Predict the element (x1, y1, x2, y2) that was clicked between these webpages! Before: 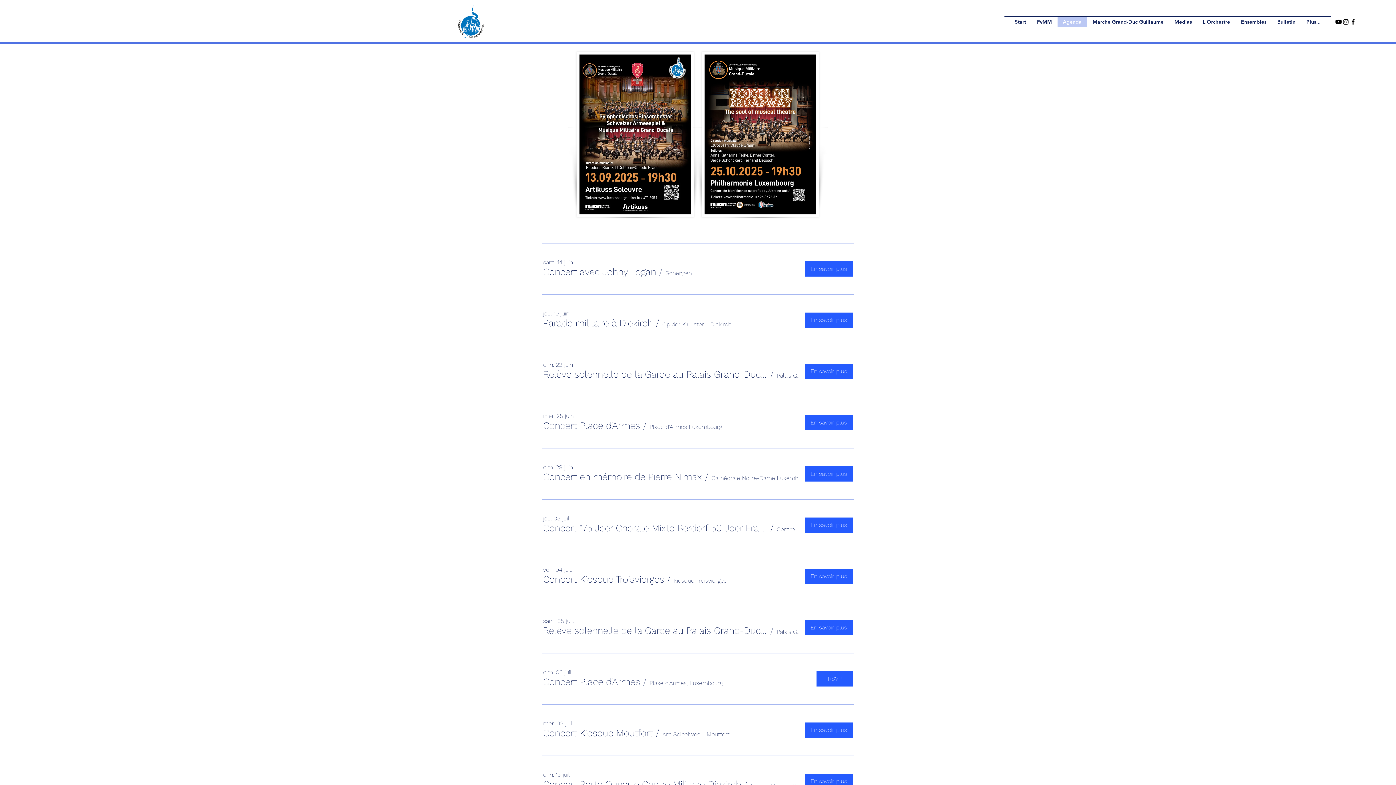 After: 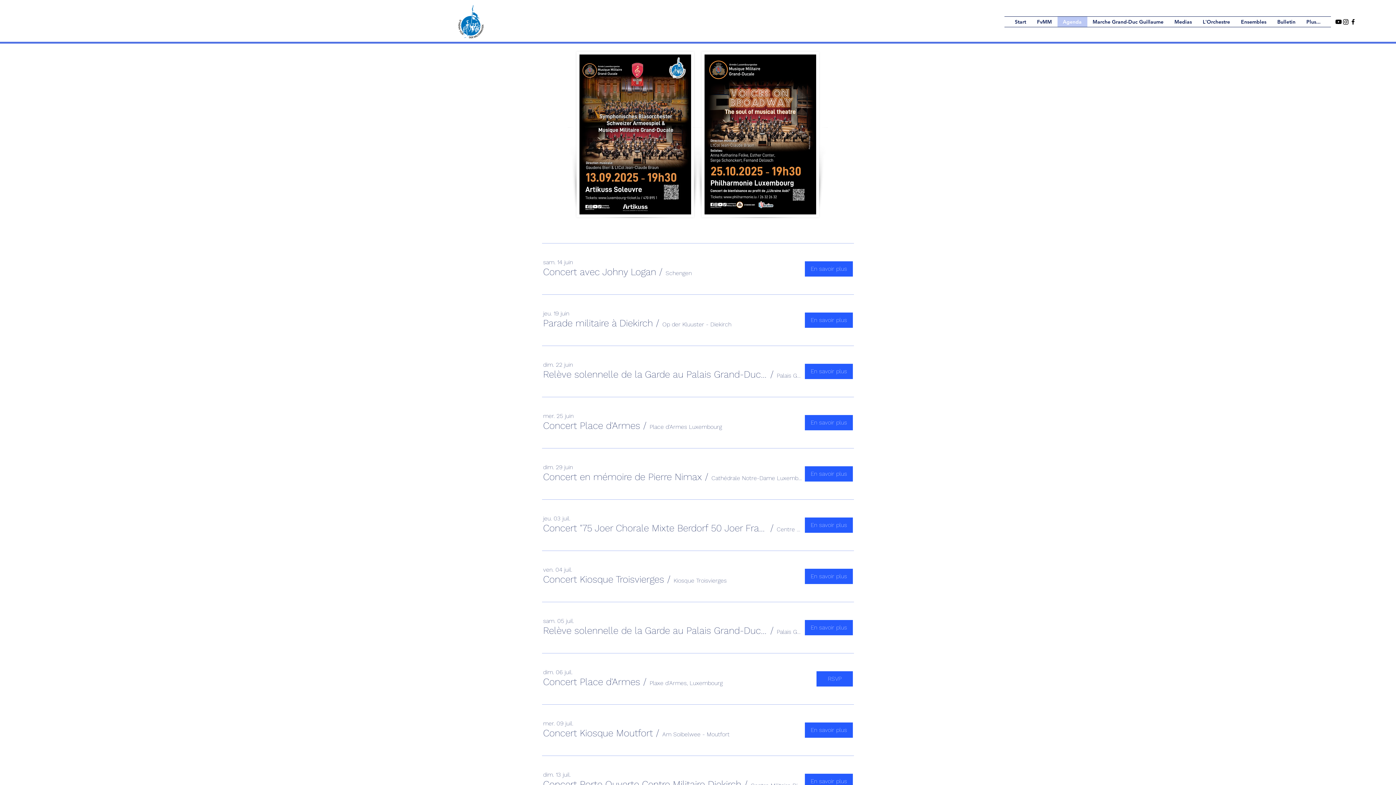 Action: label: alt.text.label.Facebook bbox: (1349, 18, 1357, 25)